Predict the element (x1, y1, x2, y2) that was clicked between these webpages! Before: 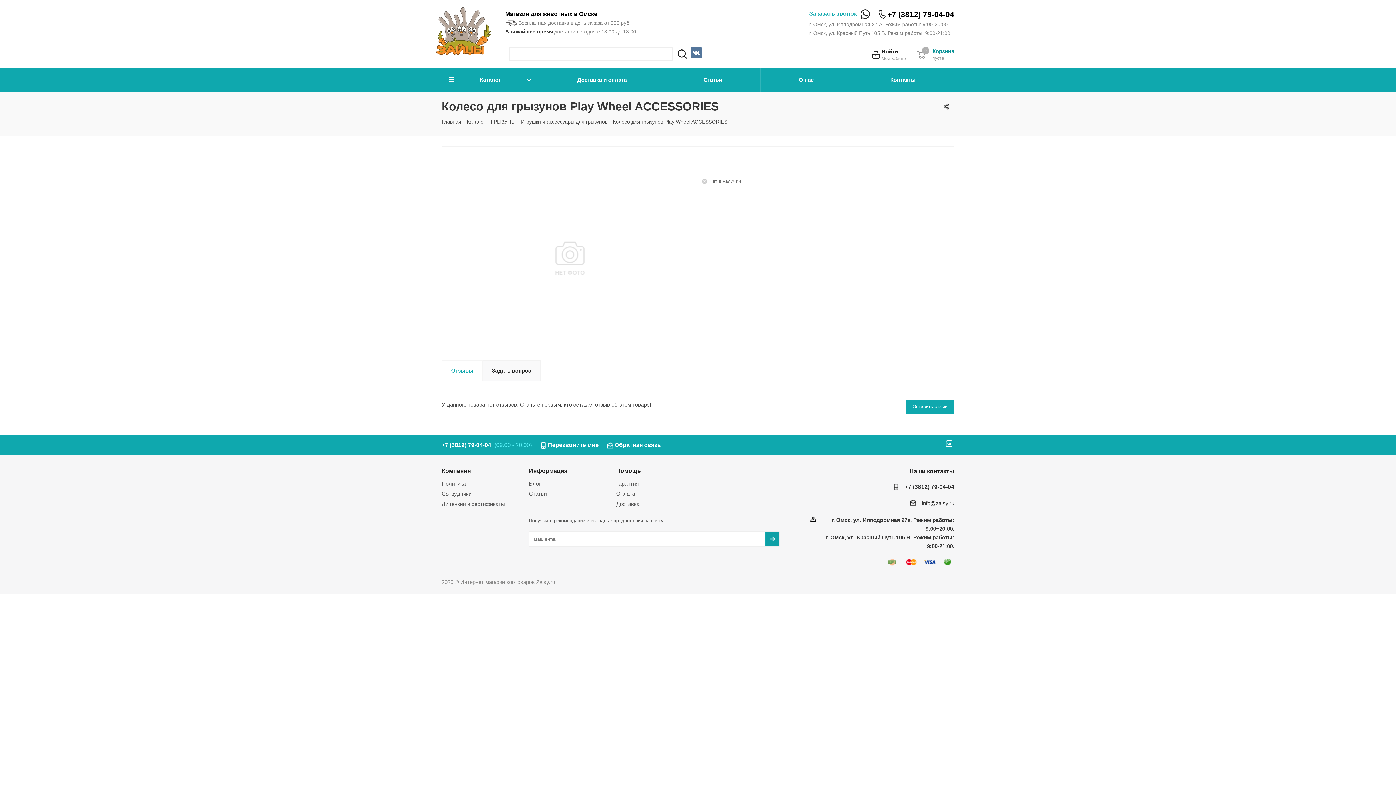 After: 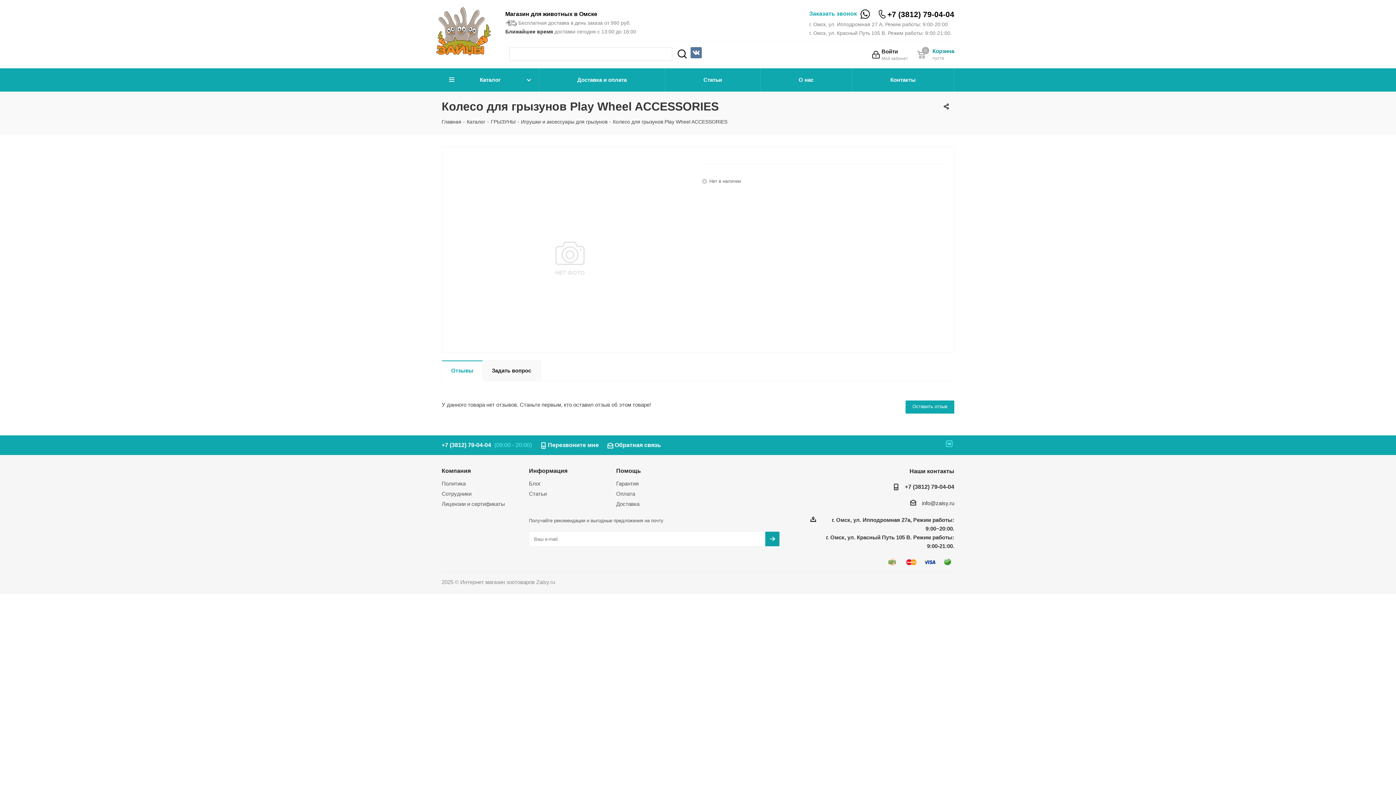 Action: bbox: (946, 435, 952, 442)